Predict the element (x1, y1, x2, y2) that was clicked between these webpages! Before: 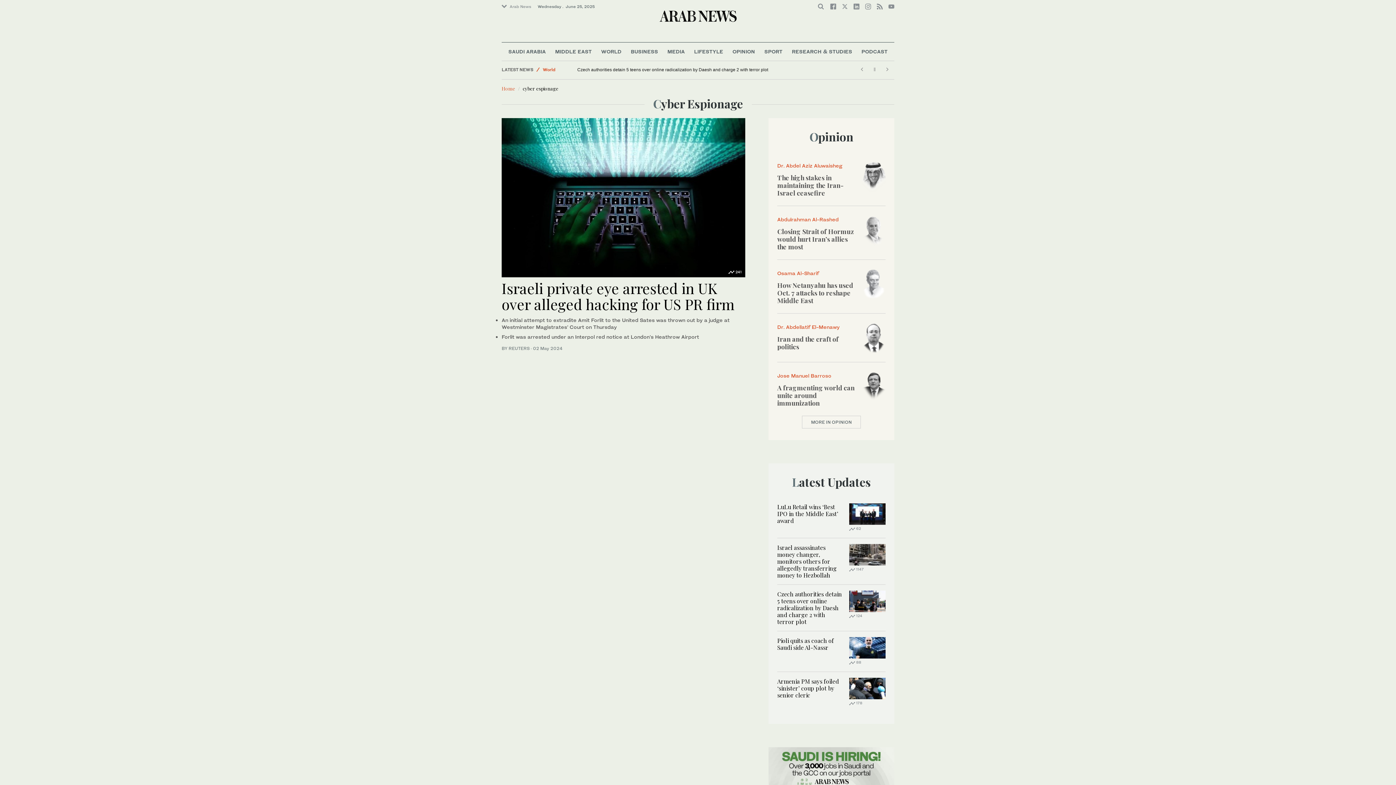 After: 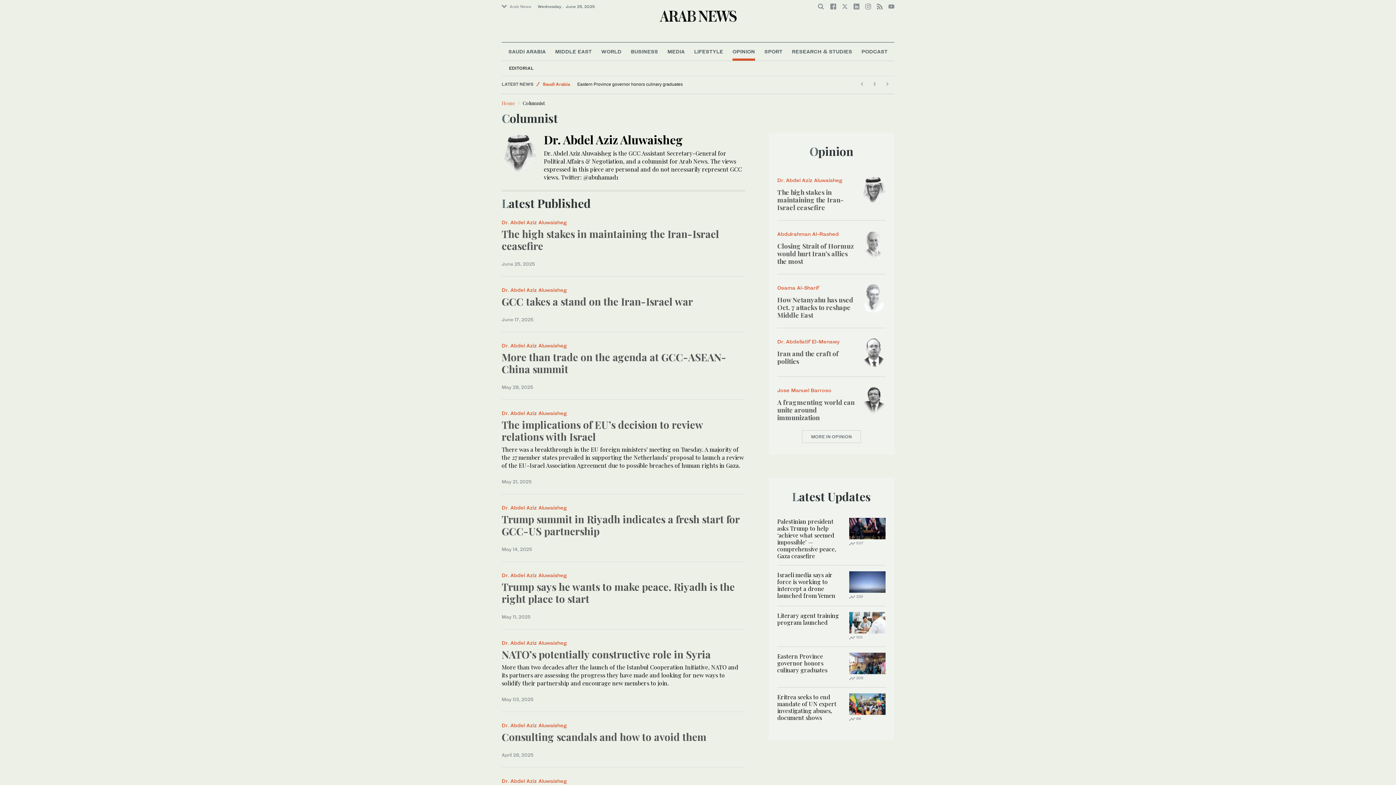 Action: label: Dr. Abdel Aziz Aluwaisheg bbox: (777, 162, 842, 168)